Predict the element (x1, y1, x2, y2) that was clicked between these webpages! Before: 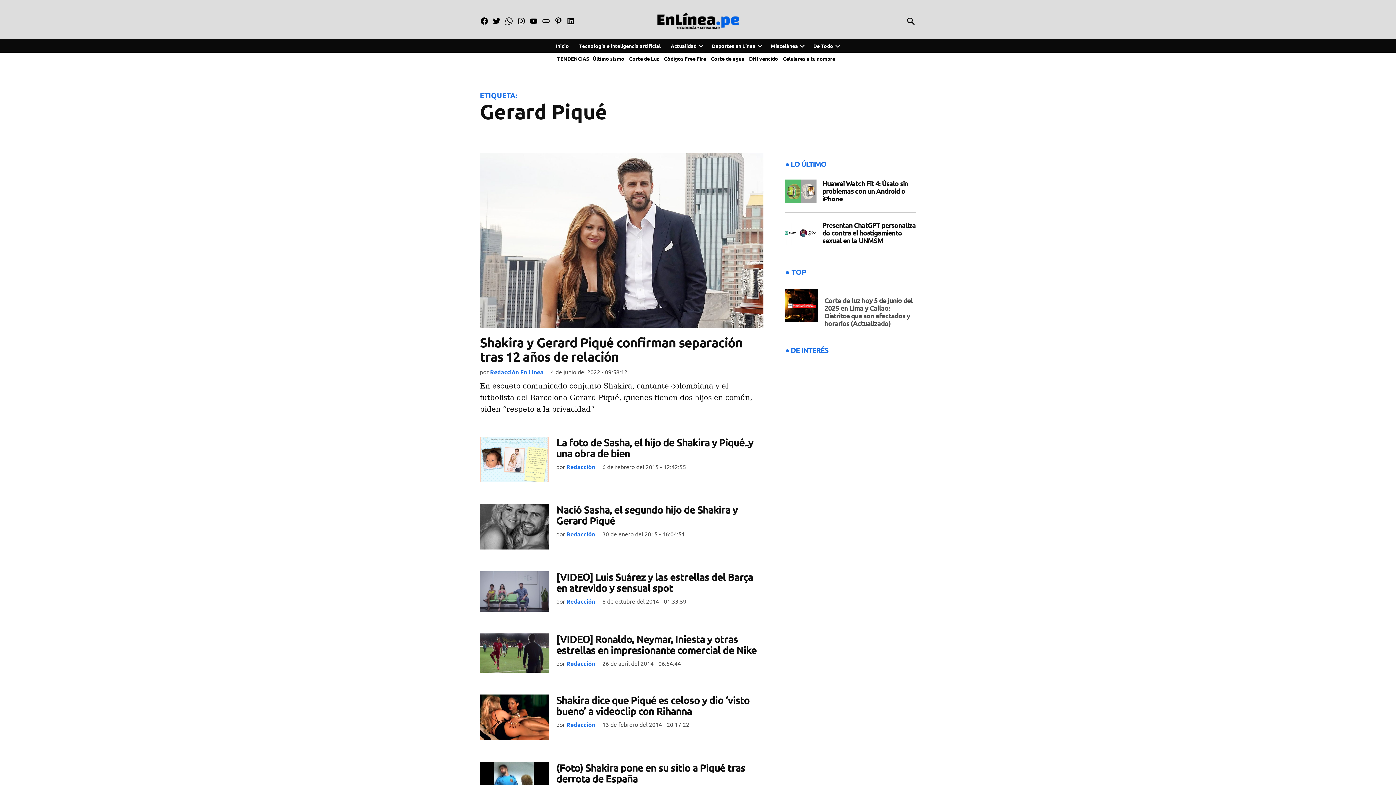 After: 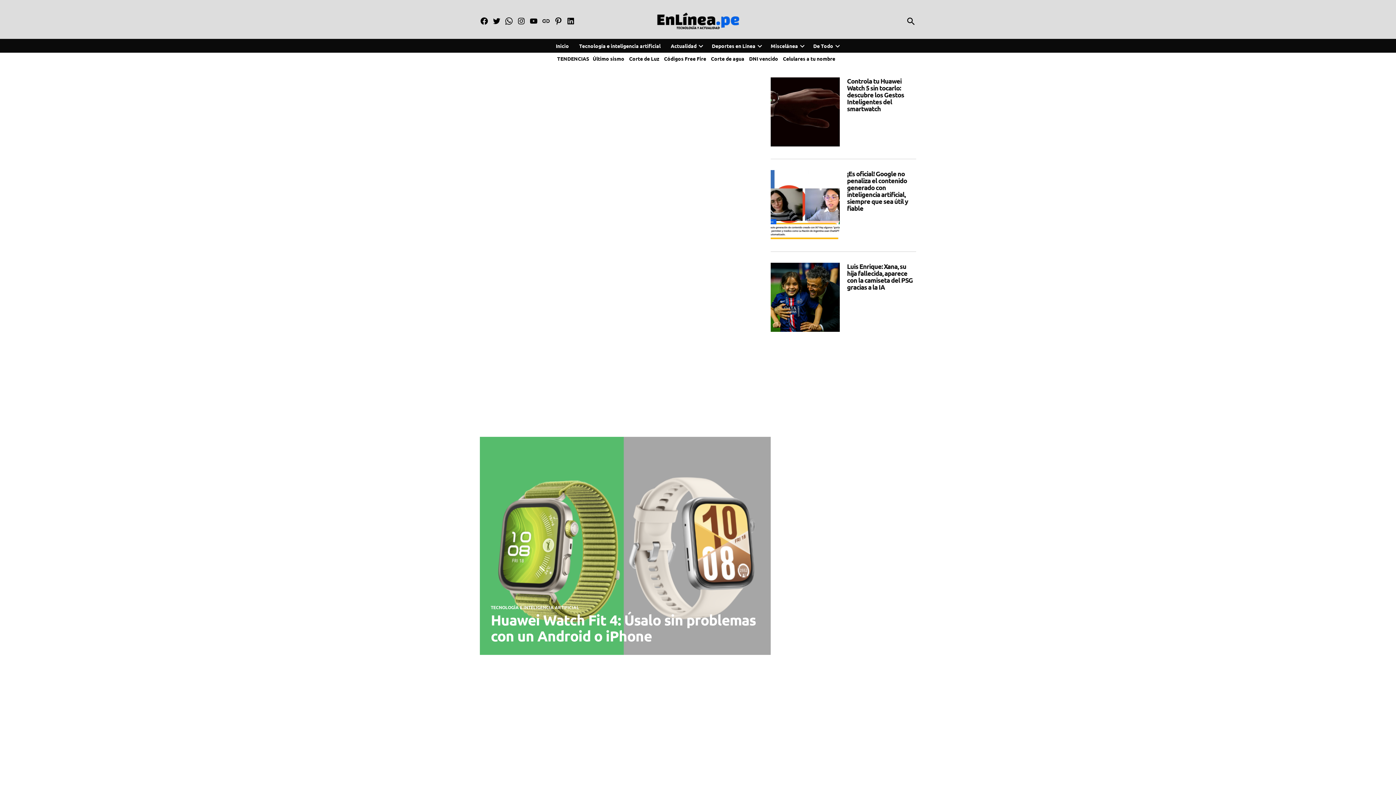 Action: bbox: (556, 40, 572, 50) label: Inicio